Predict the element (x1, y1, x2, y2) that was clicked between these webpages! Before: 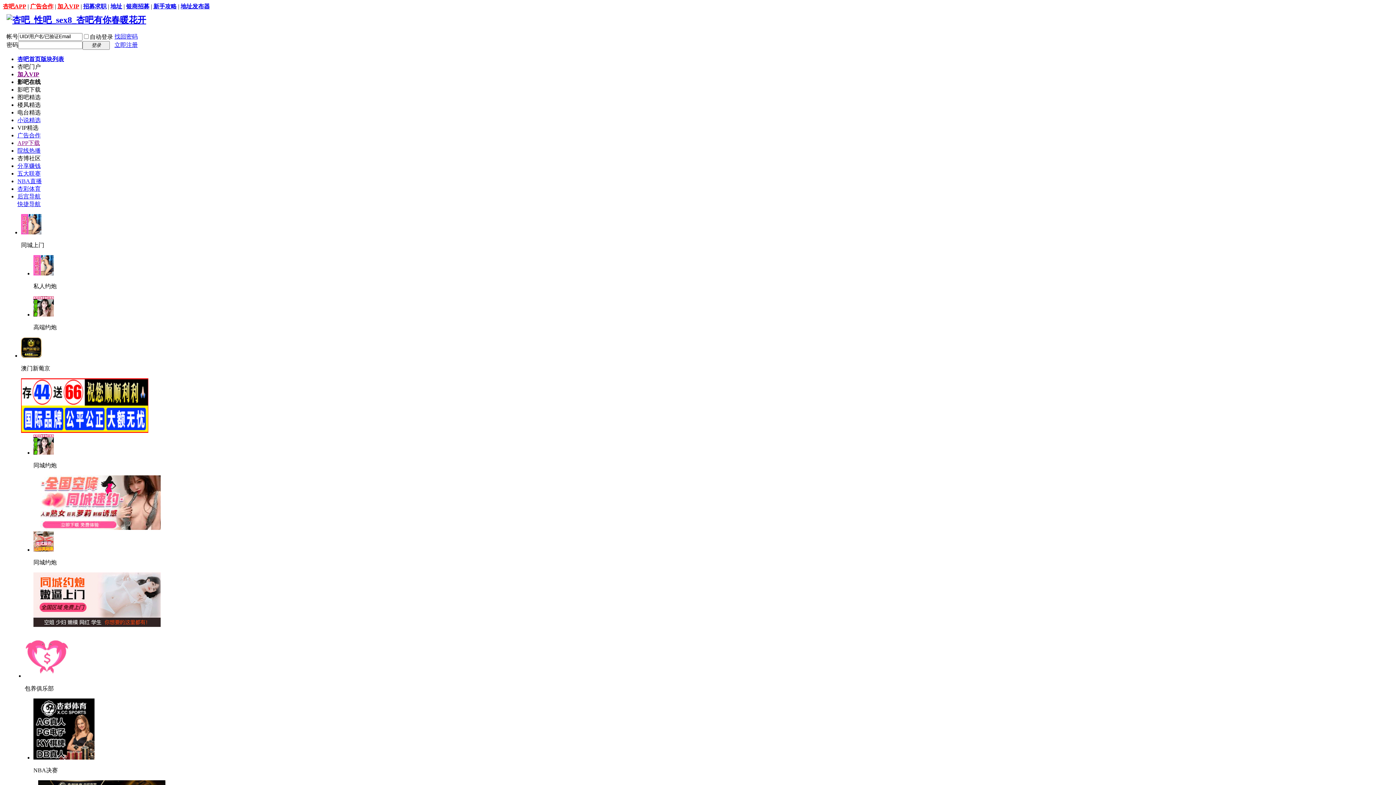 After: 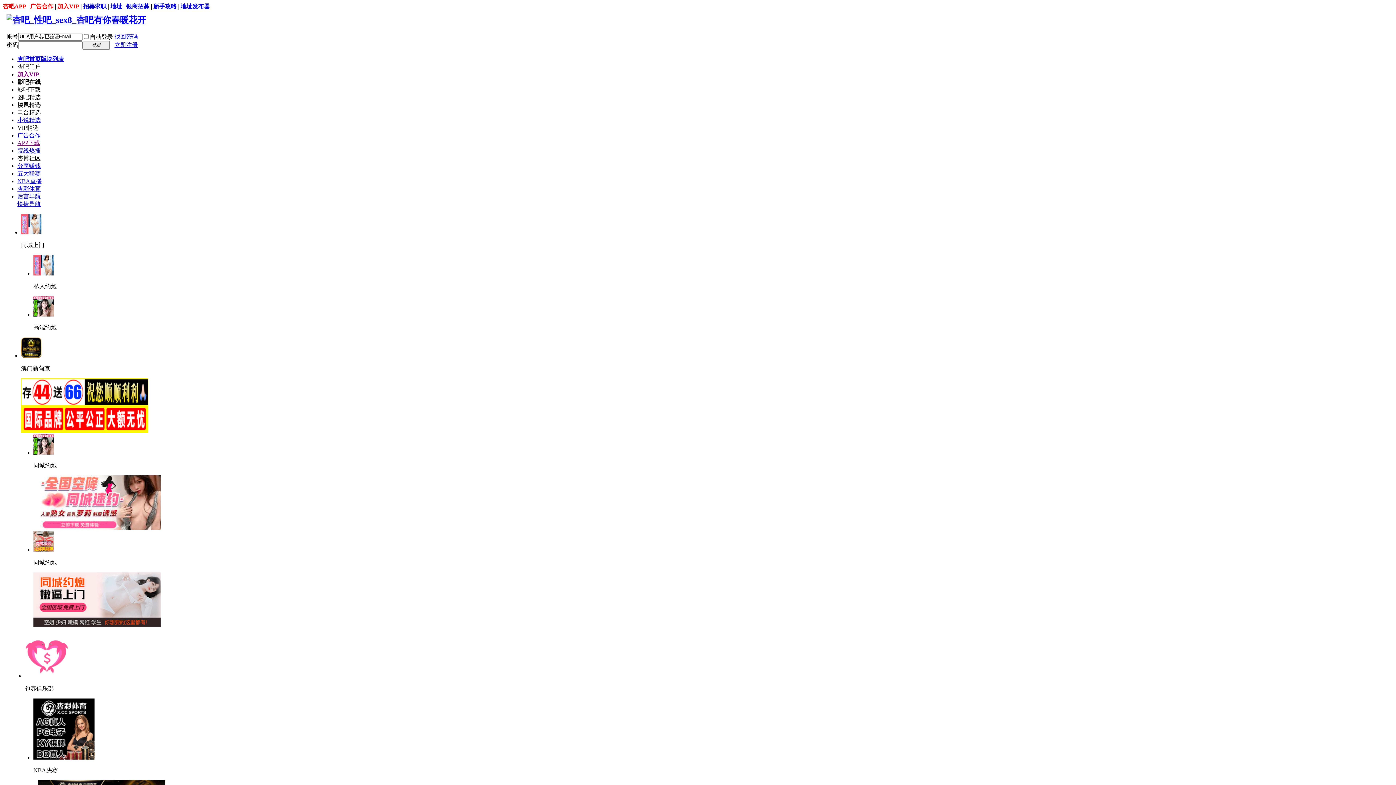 Action: bbox: (153, 3, 176, 9) label: 新手攻略